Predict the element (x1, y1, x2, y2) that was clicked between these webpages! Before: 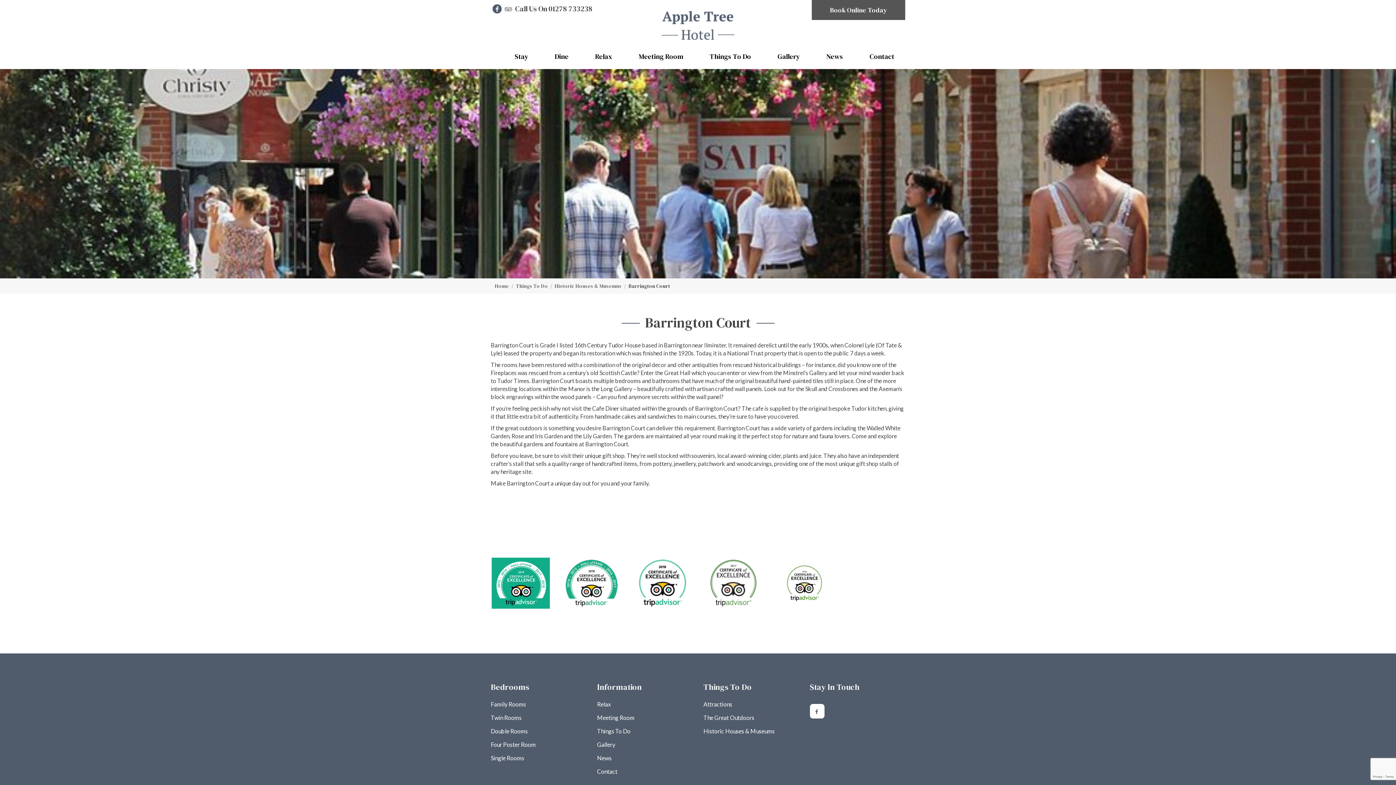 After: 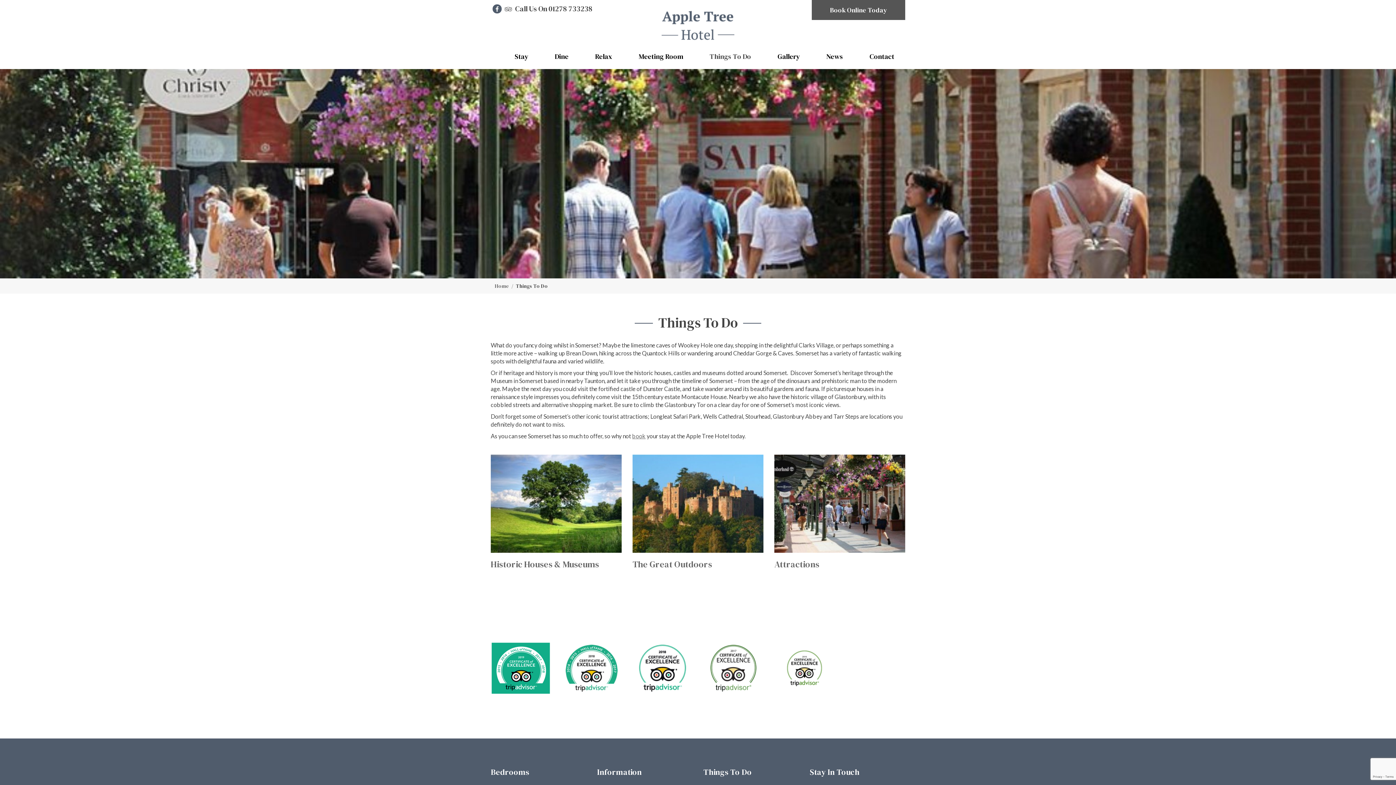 Action: bbox: (516, 282, 548, 289) label: Things To Do